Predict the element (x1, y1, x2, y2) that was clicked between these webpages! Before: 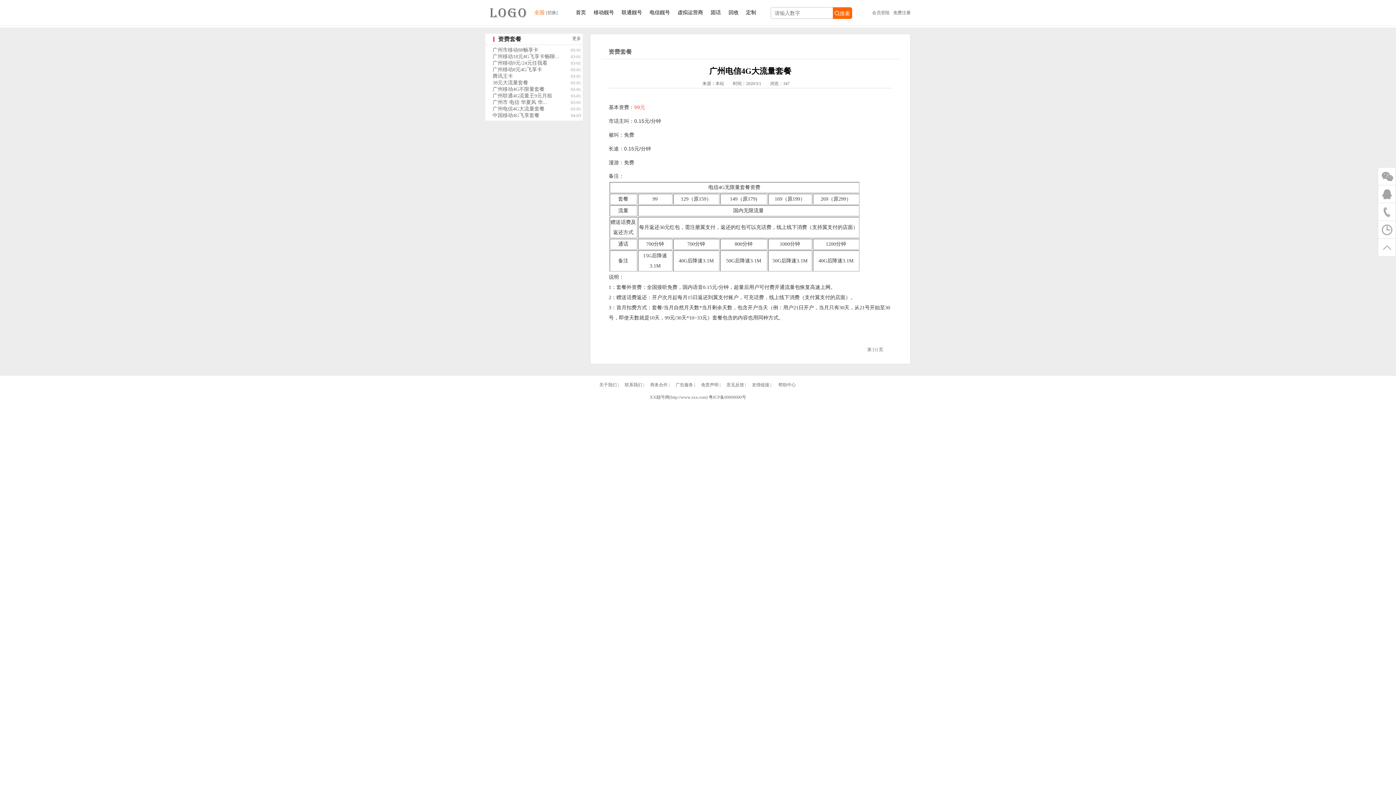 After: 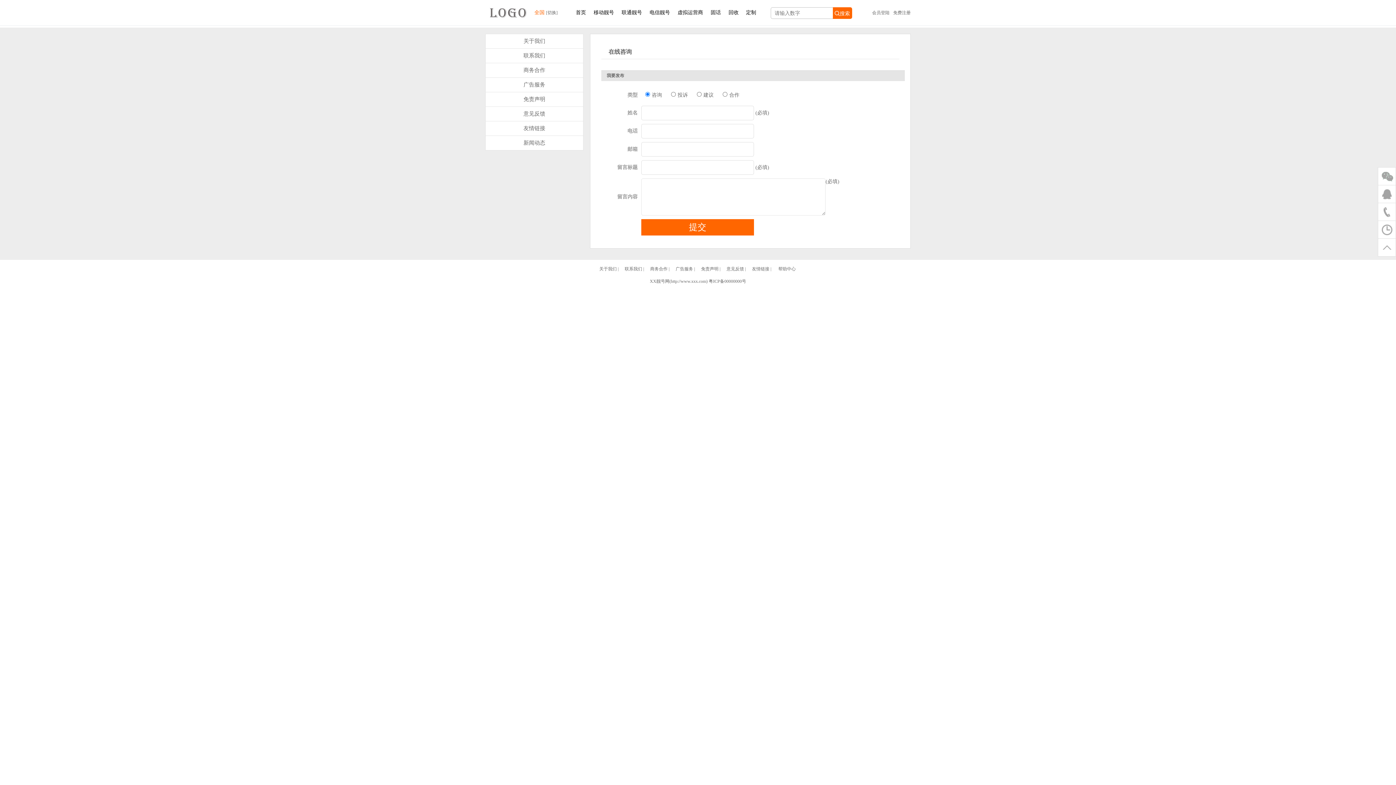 Action: bbox: (726, 382, 744, 387) label: 意见反馈